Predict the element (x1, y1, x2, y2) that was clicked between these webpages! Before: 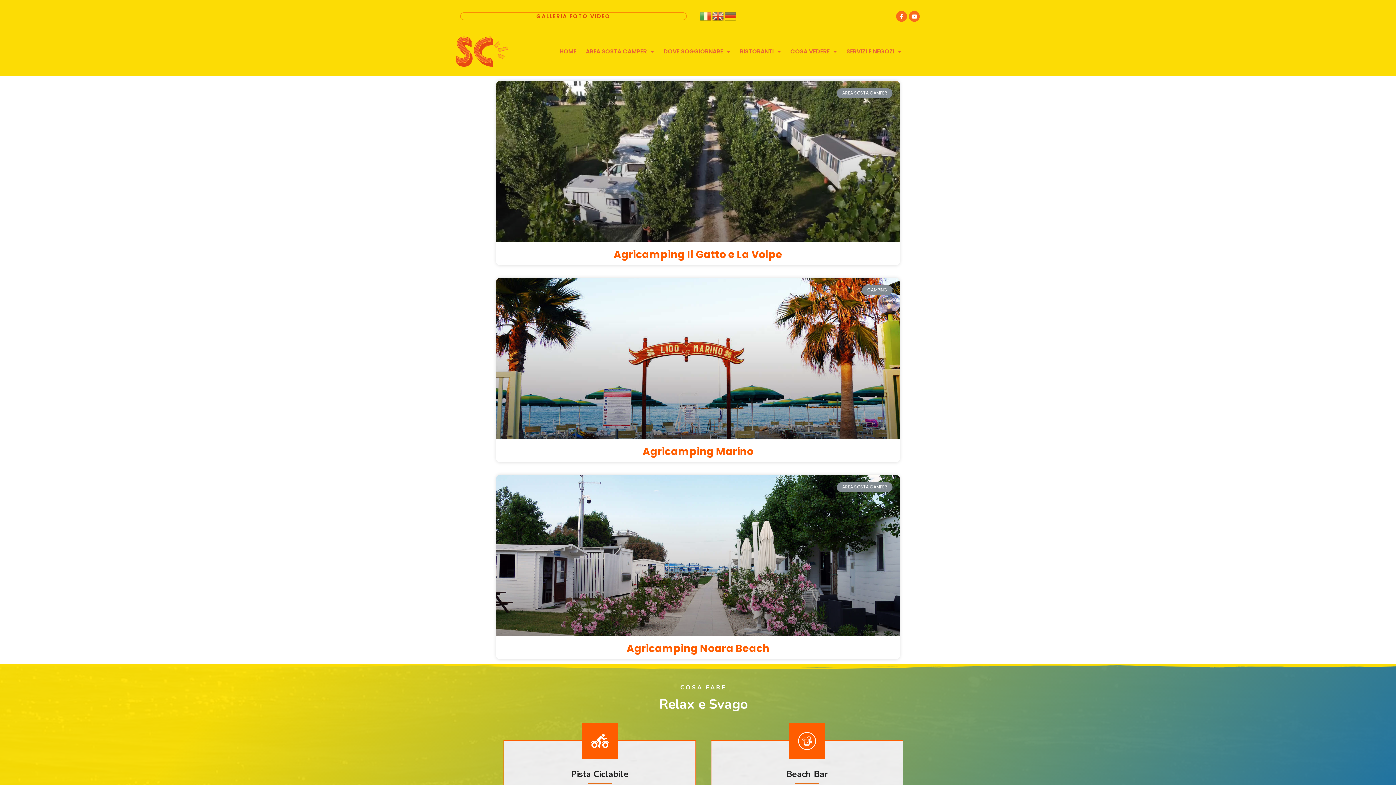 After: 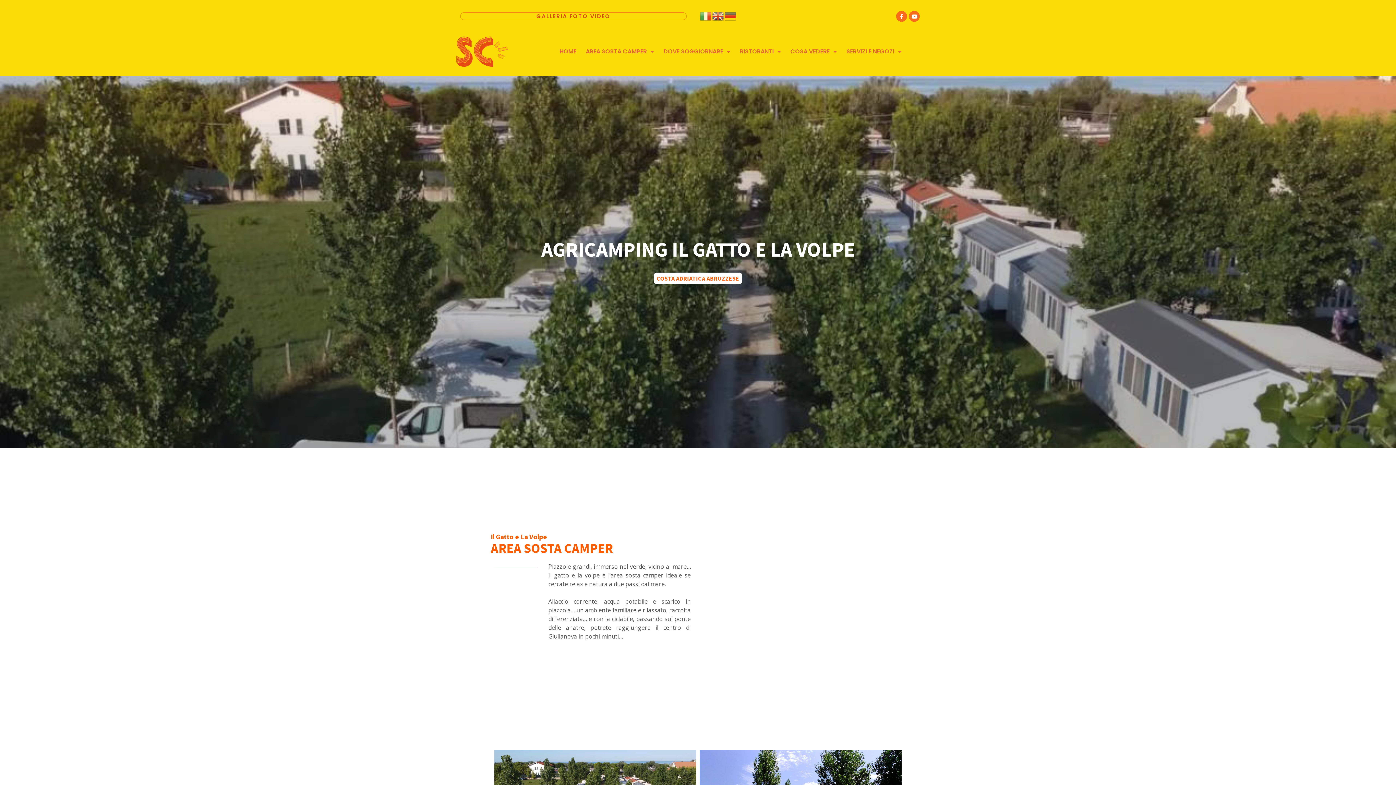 Action: label: Agricamping Il Gatto e La Volpe bbox: (613, 247, 782, 261)